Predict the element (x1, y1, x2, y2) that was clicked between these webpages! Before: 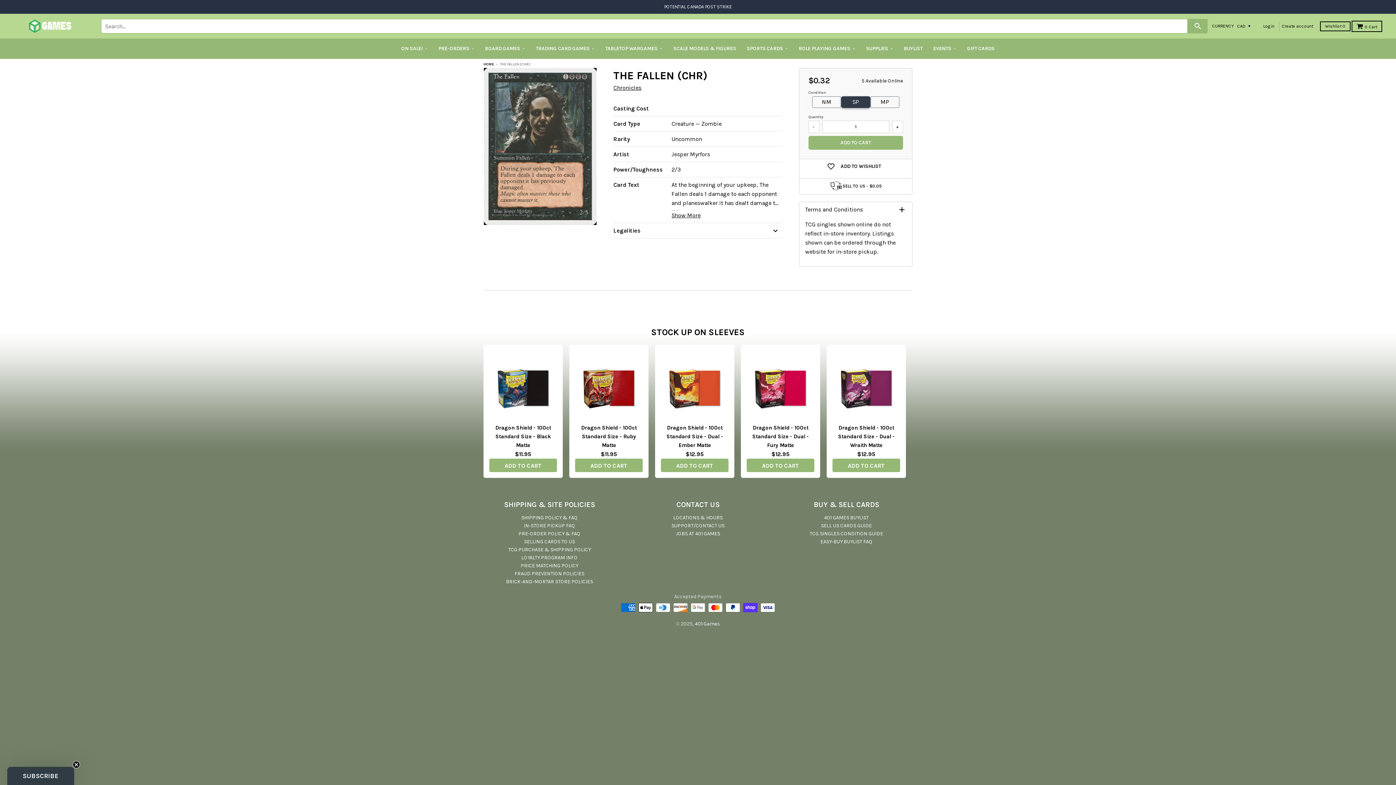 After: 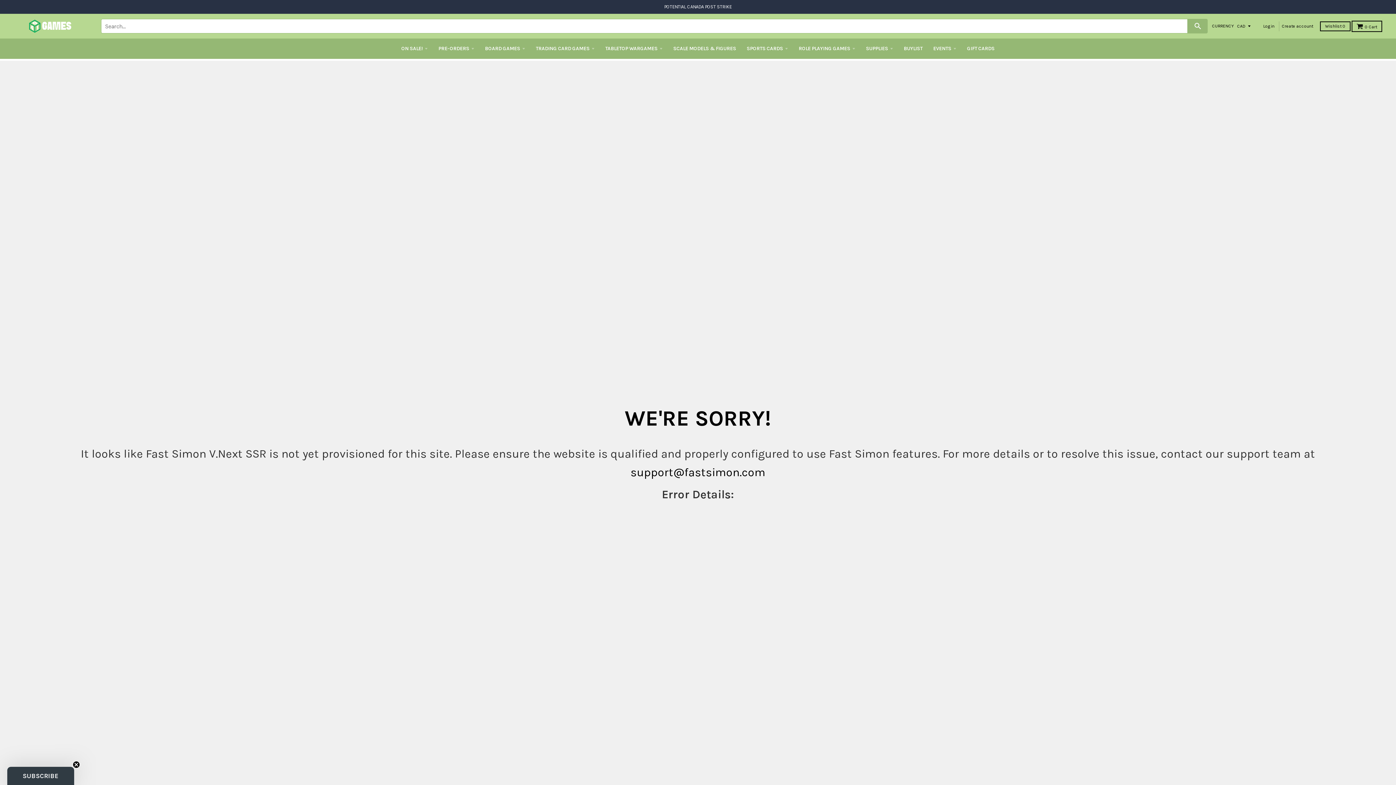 Action: bbox: (742, 42, 793, 55) label: SPORTS CARDS